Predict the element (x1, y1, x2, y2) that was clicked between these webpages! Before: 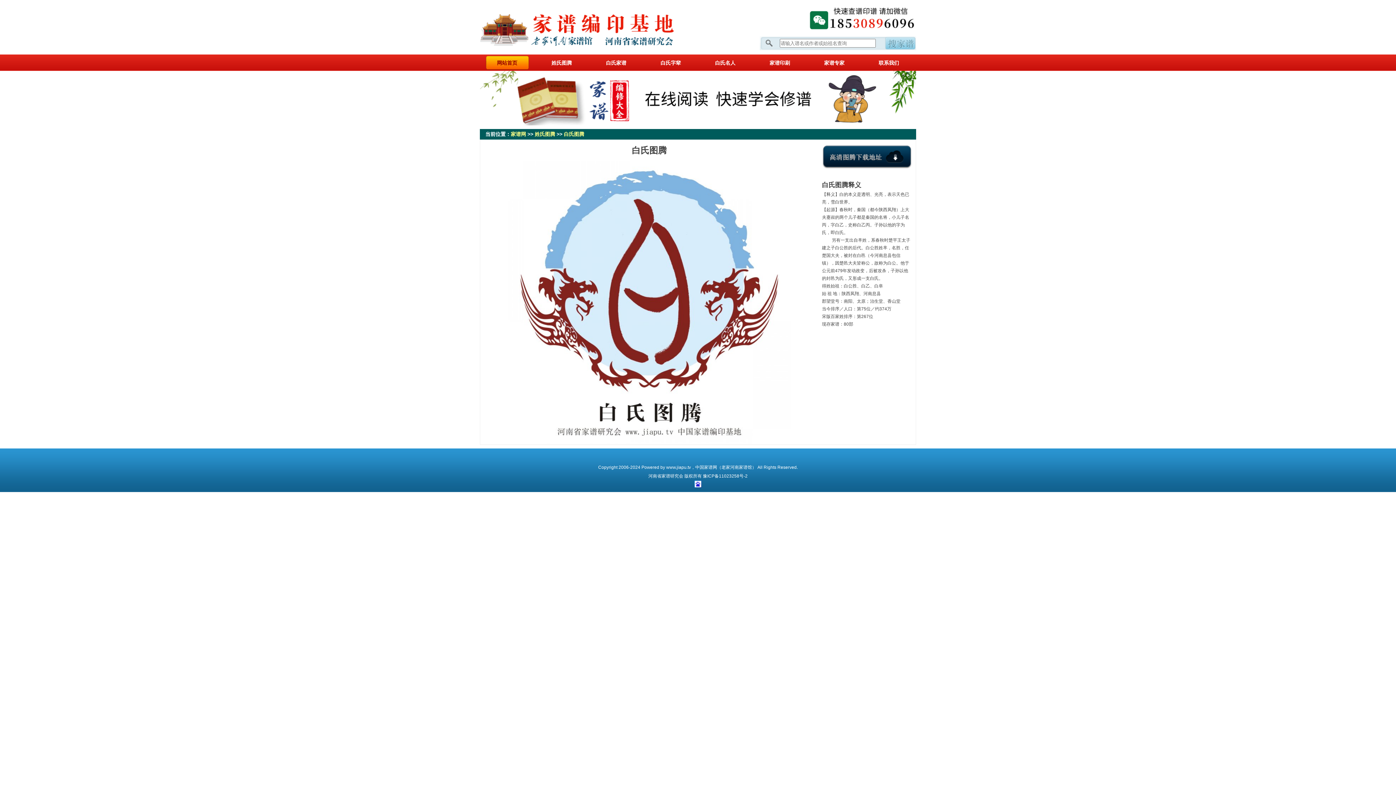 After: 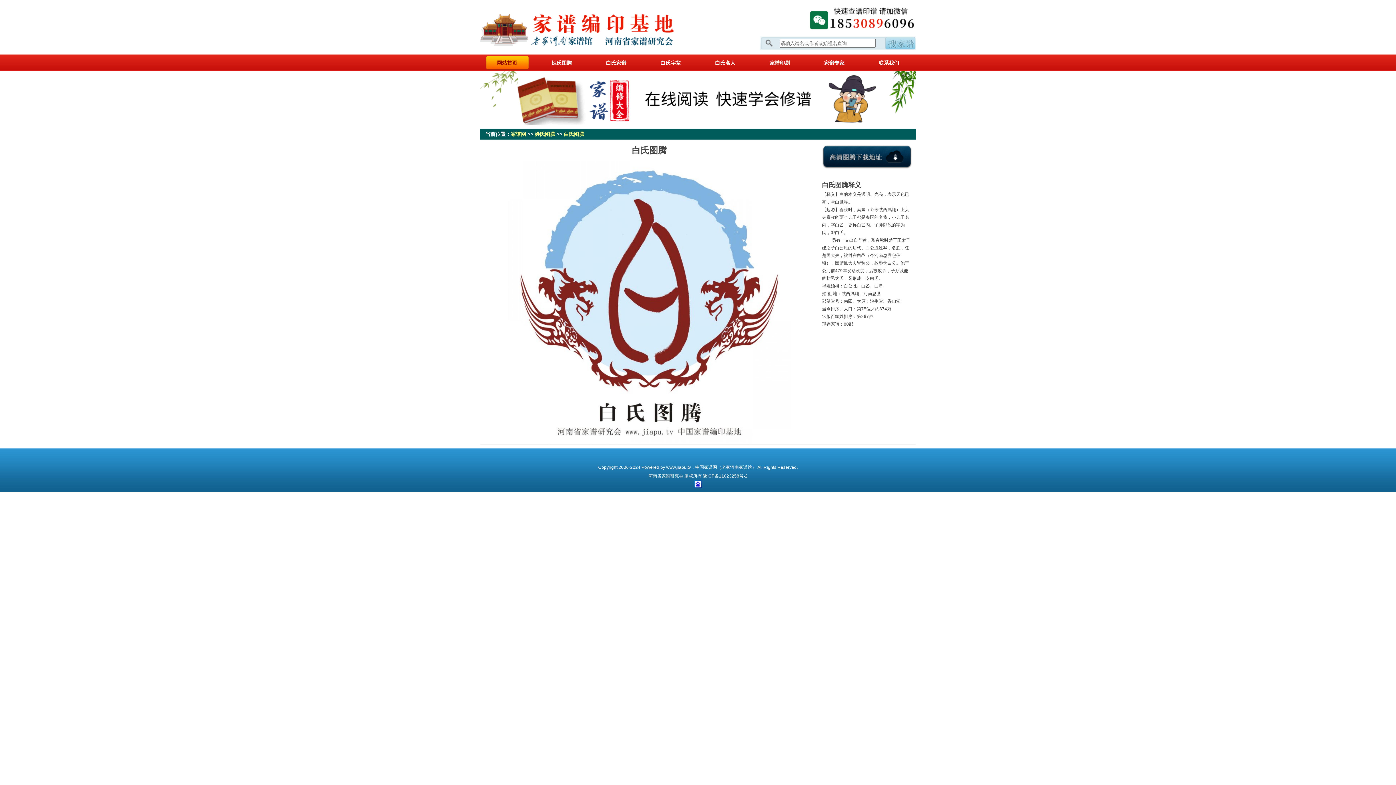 Action: bbox: (694, 484, 701, 489)